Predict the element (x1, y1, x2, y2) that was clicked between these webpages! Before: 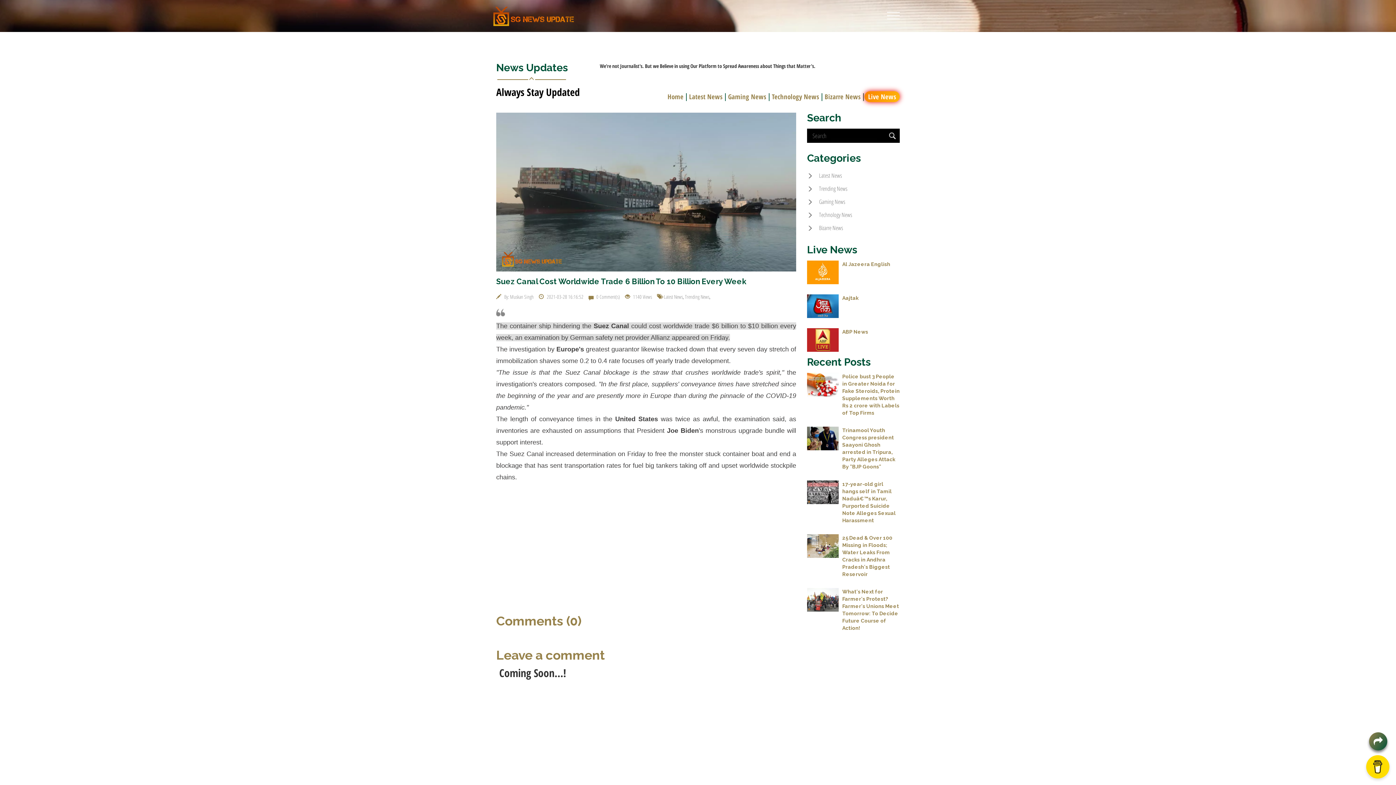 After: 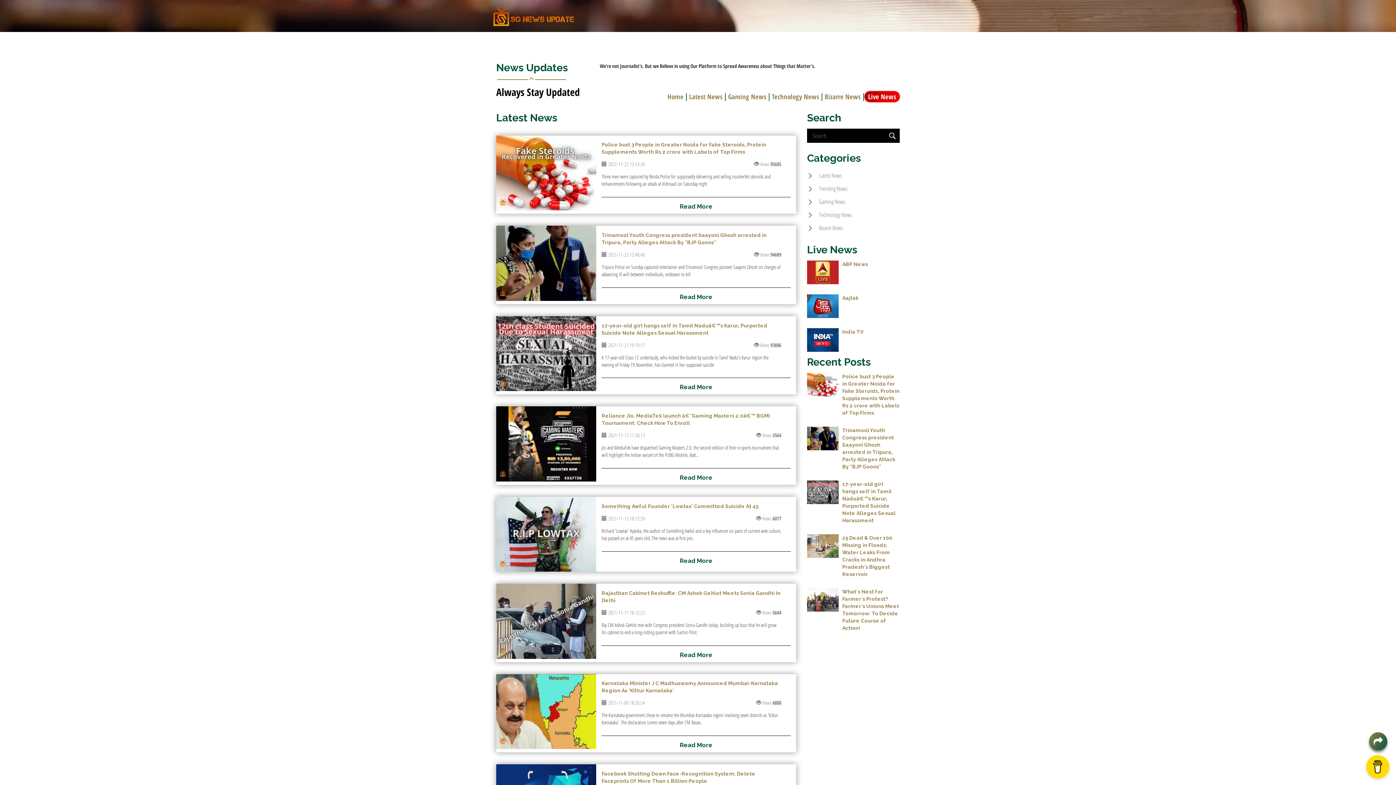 Action: label: Latest News bbox: (687, 91, 724, 101)